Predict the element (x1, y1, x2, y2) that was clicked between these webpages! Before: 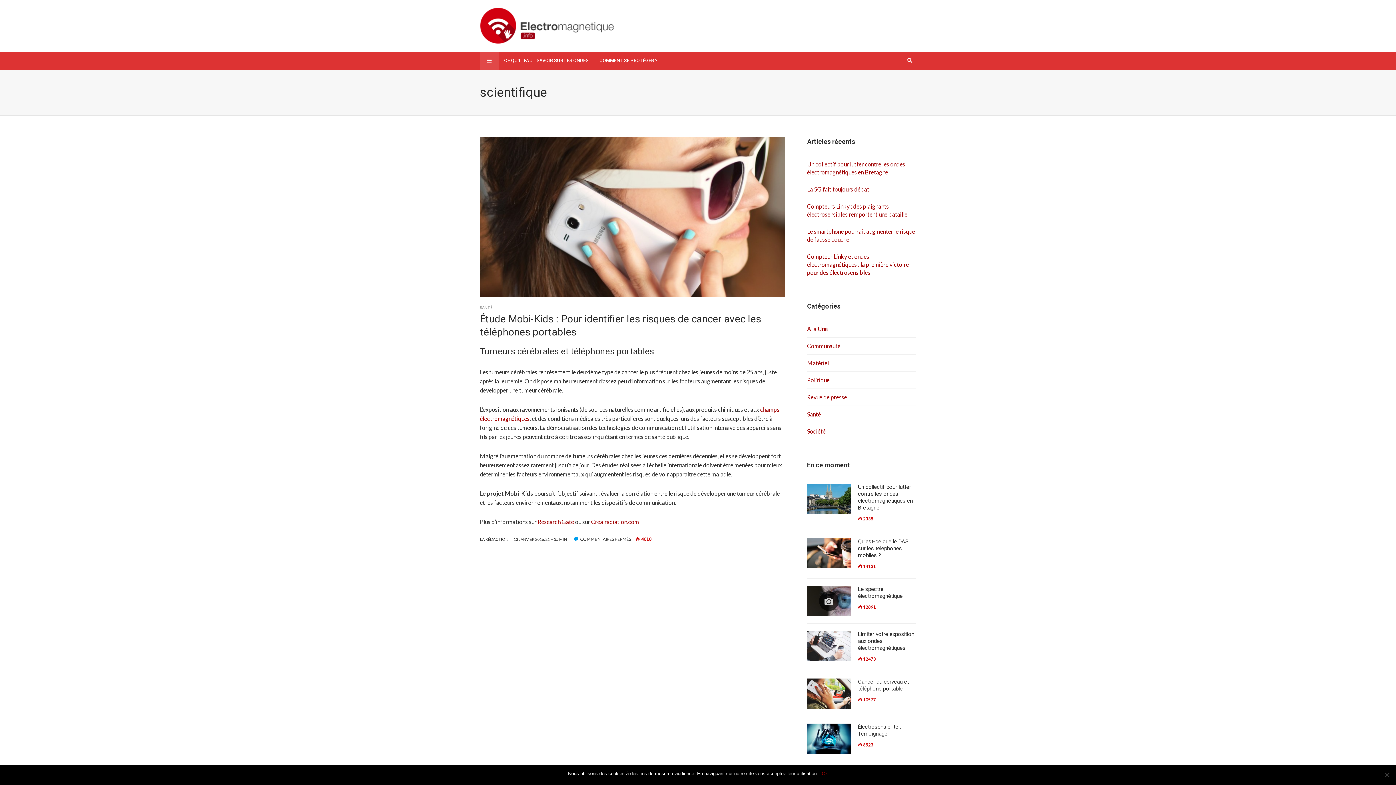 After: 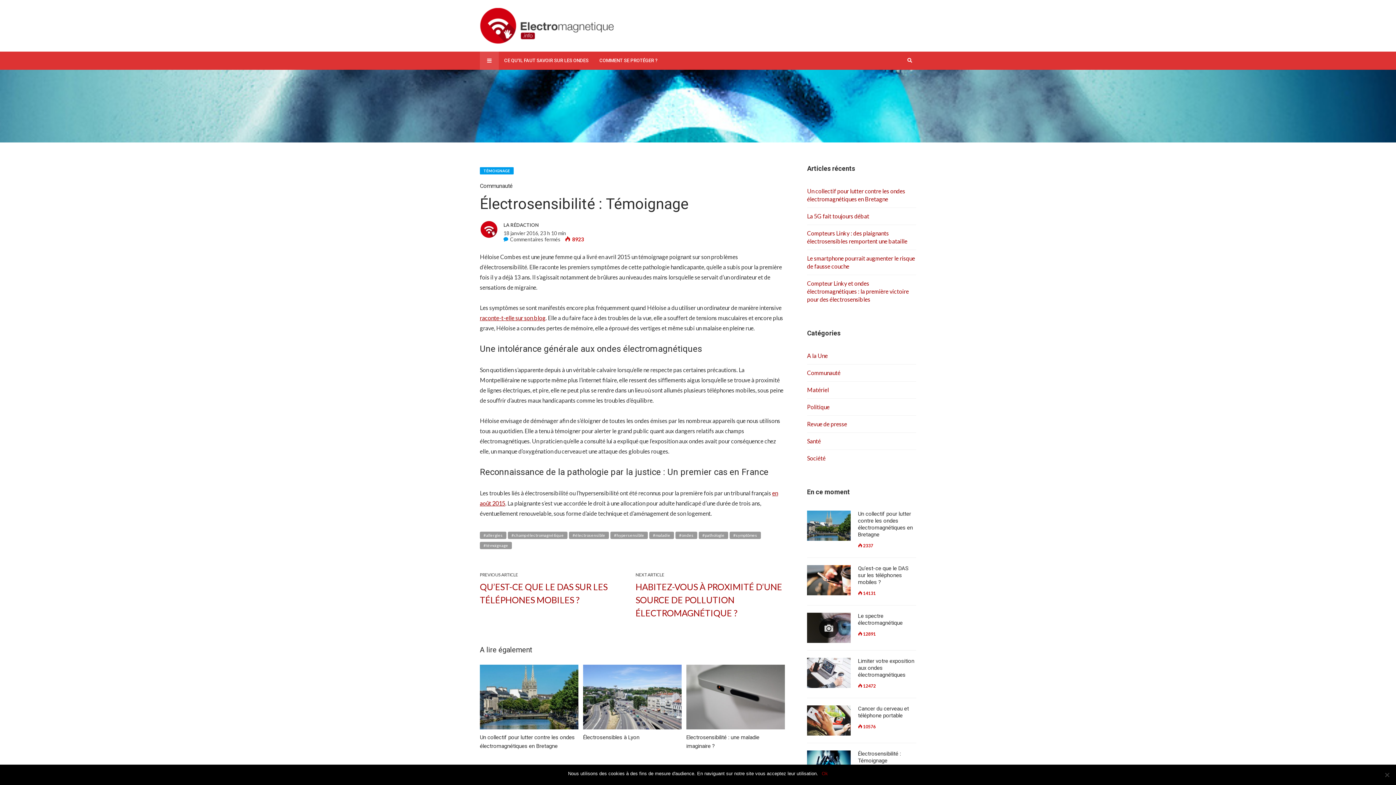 Action: label: Électrosensibilité : Témoignage bbox: (858, 724, 901, 737)